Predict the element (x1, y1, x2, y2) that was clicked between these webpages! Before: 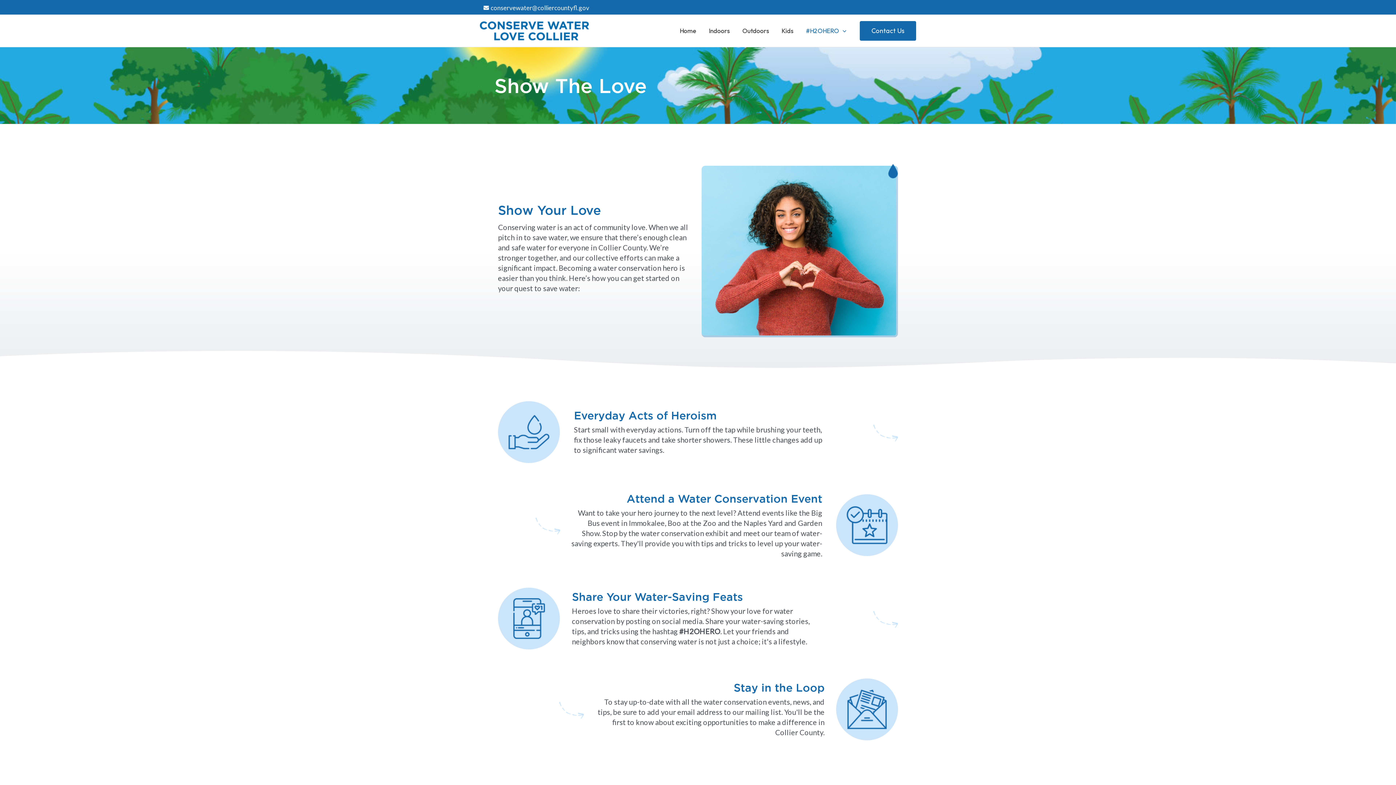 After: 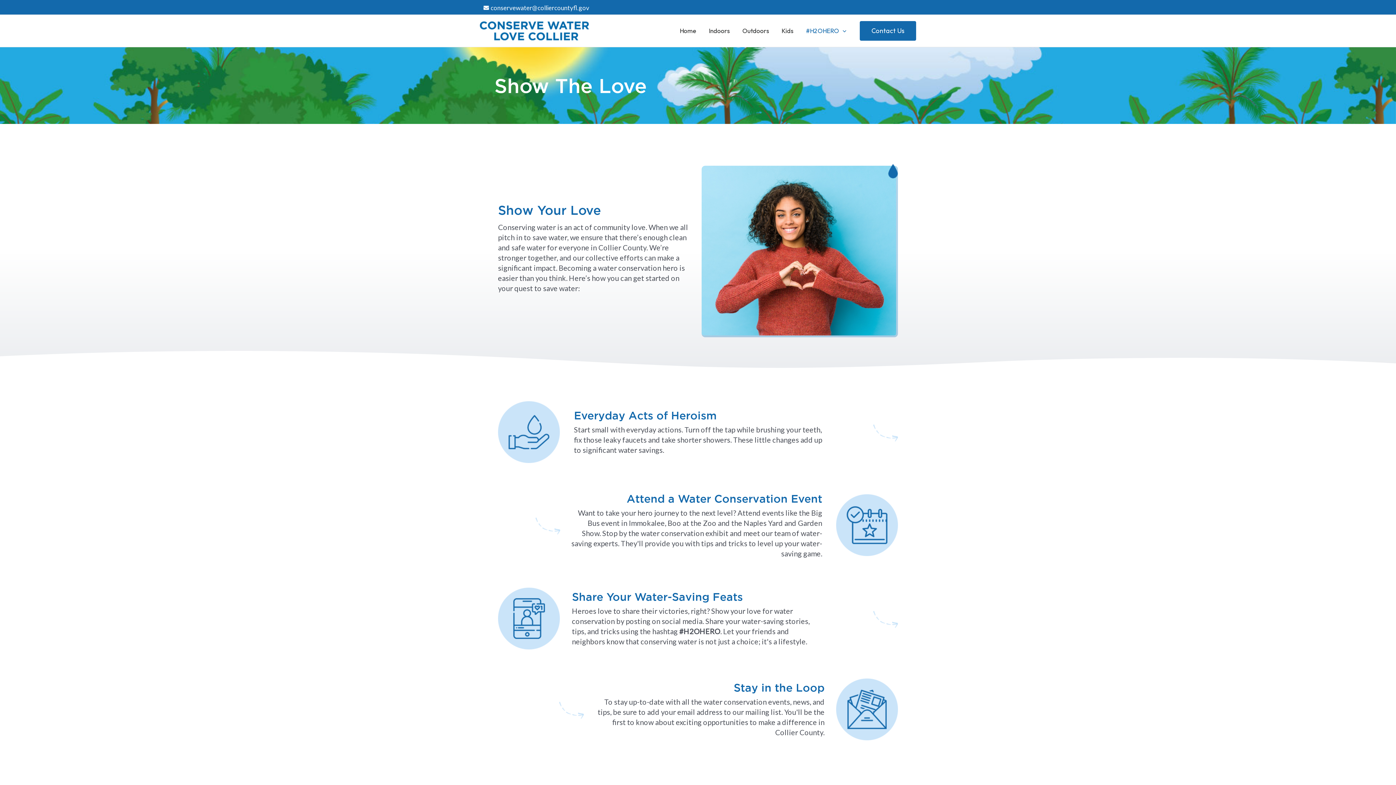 Action: label: envelope bbox: (483, 3, 589, 11)